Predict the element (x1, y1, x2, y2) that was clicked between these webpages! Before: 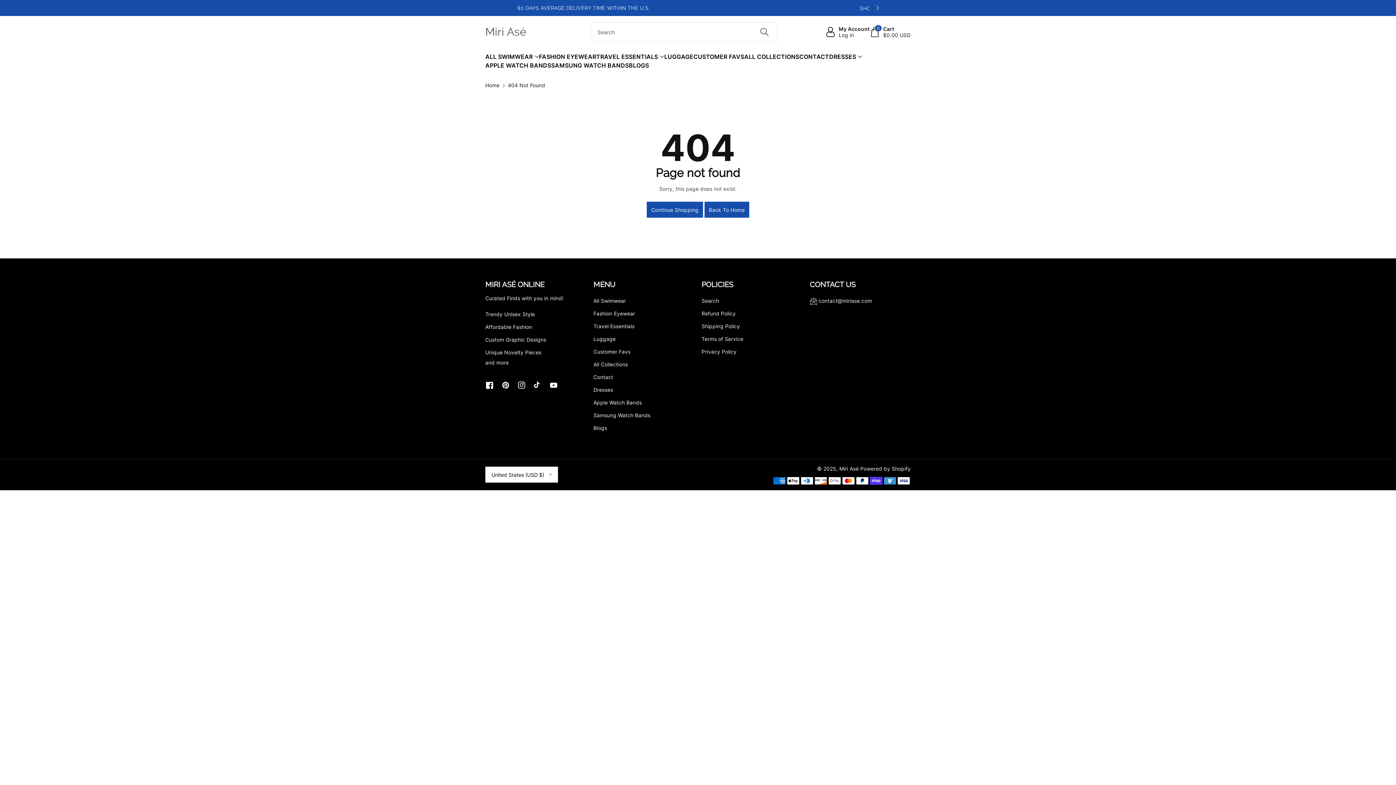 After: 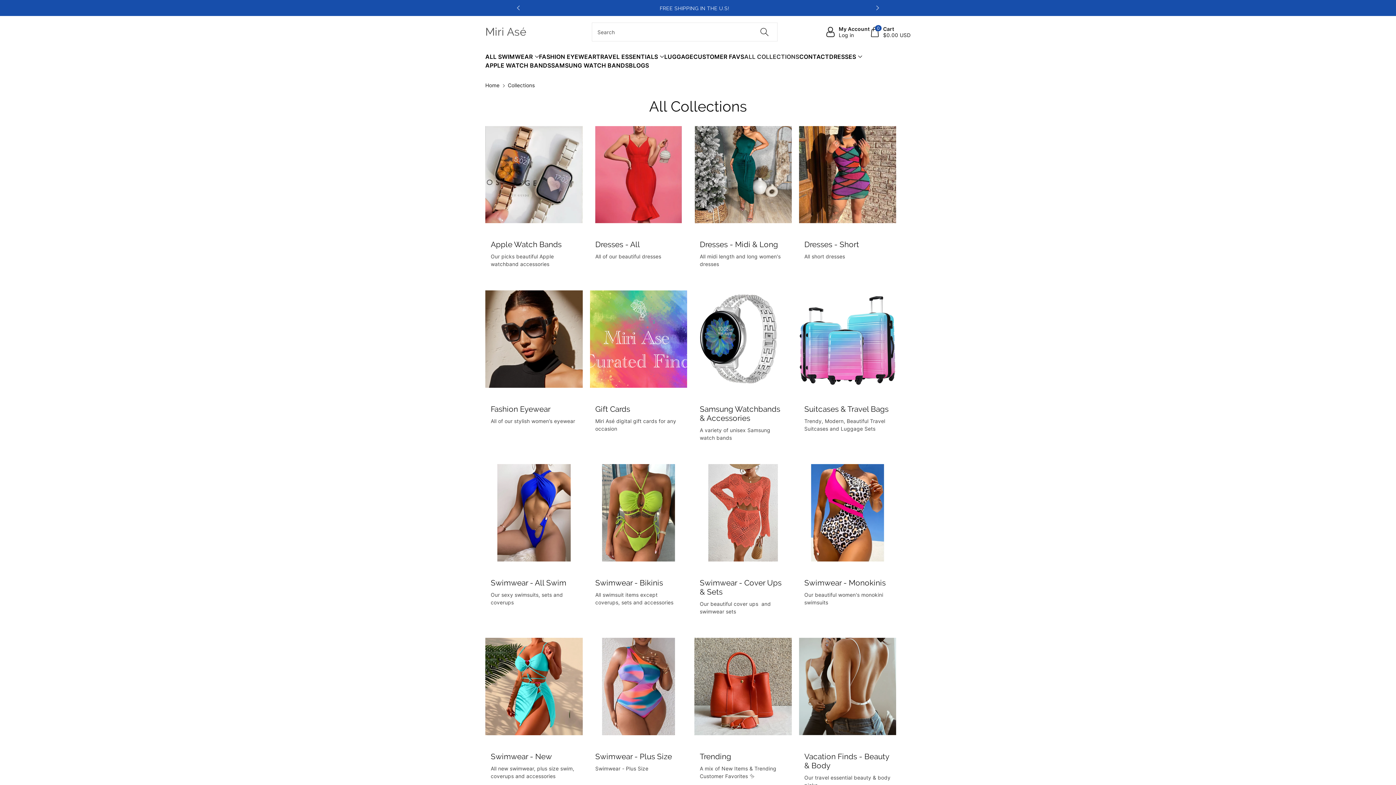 Action: label: ALL COLLECTIONS bbox: (744, 52, 799, 61)